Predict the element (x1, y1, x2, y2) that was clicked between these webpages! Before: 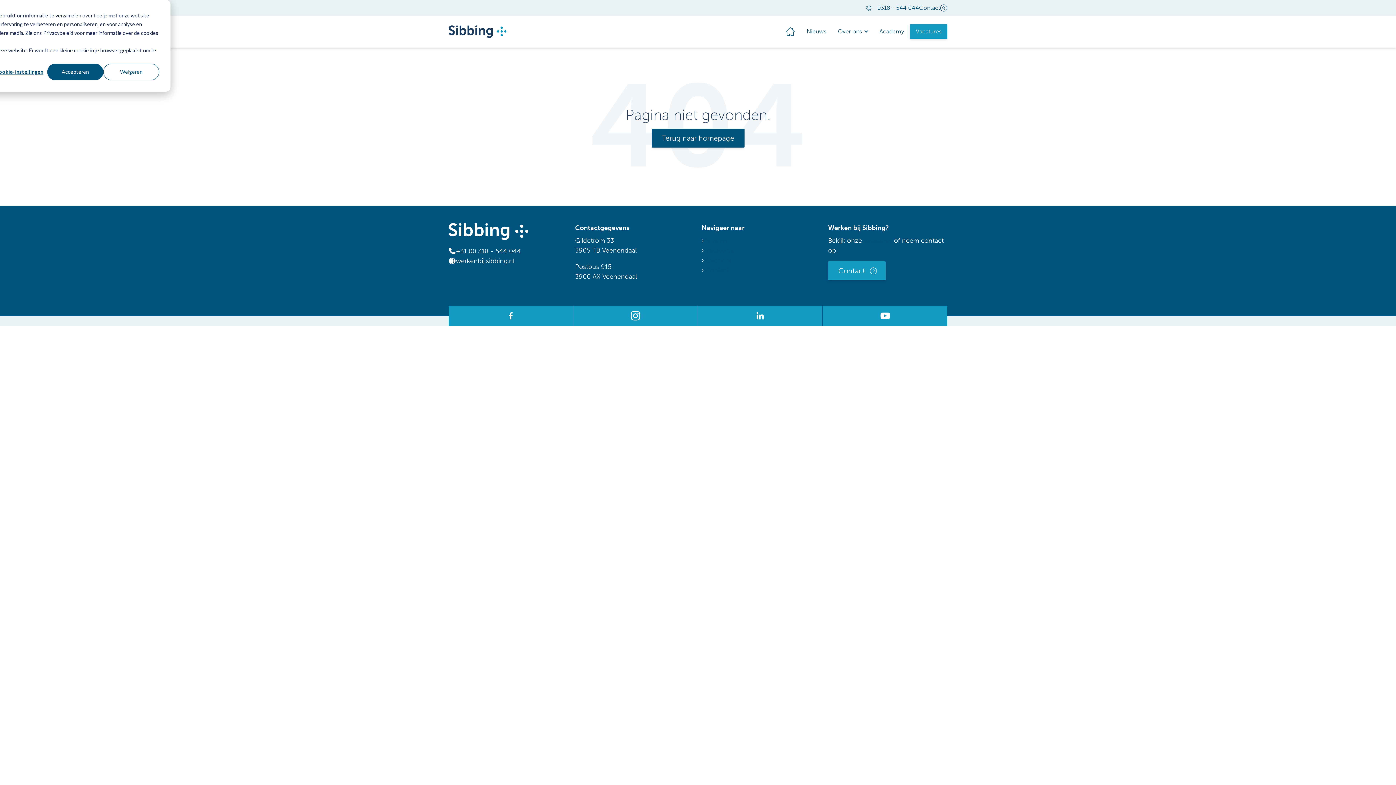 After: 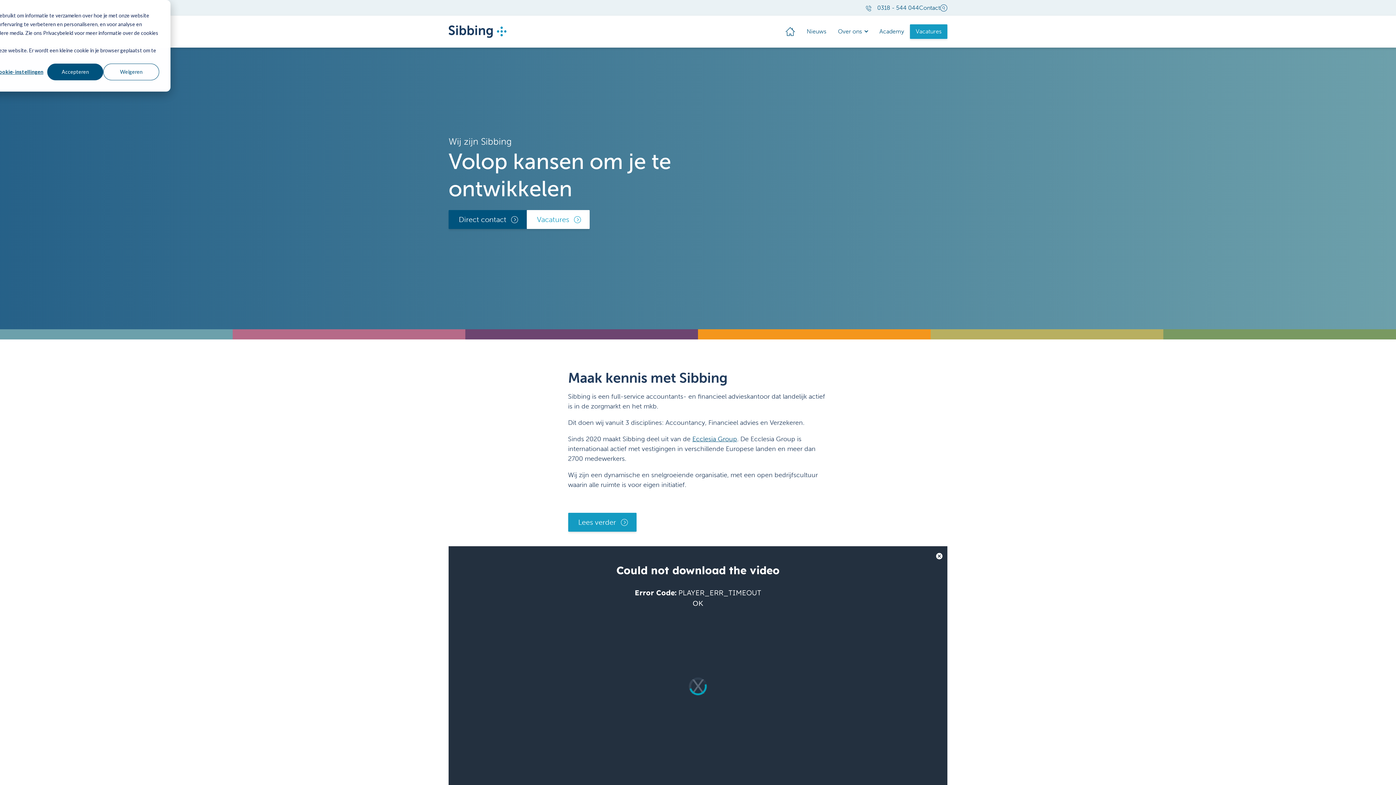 Action: bbox: (780, 24, 801, 38)